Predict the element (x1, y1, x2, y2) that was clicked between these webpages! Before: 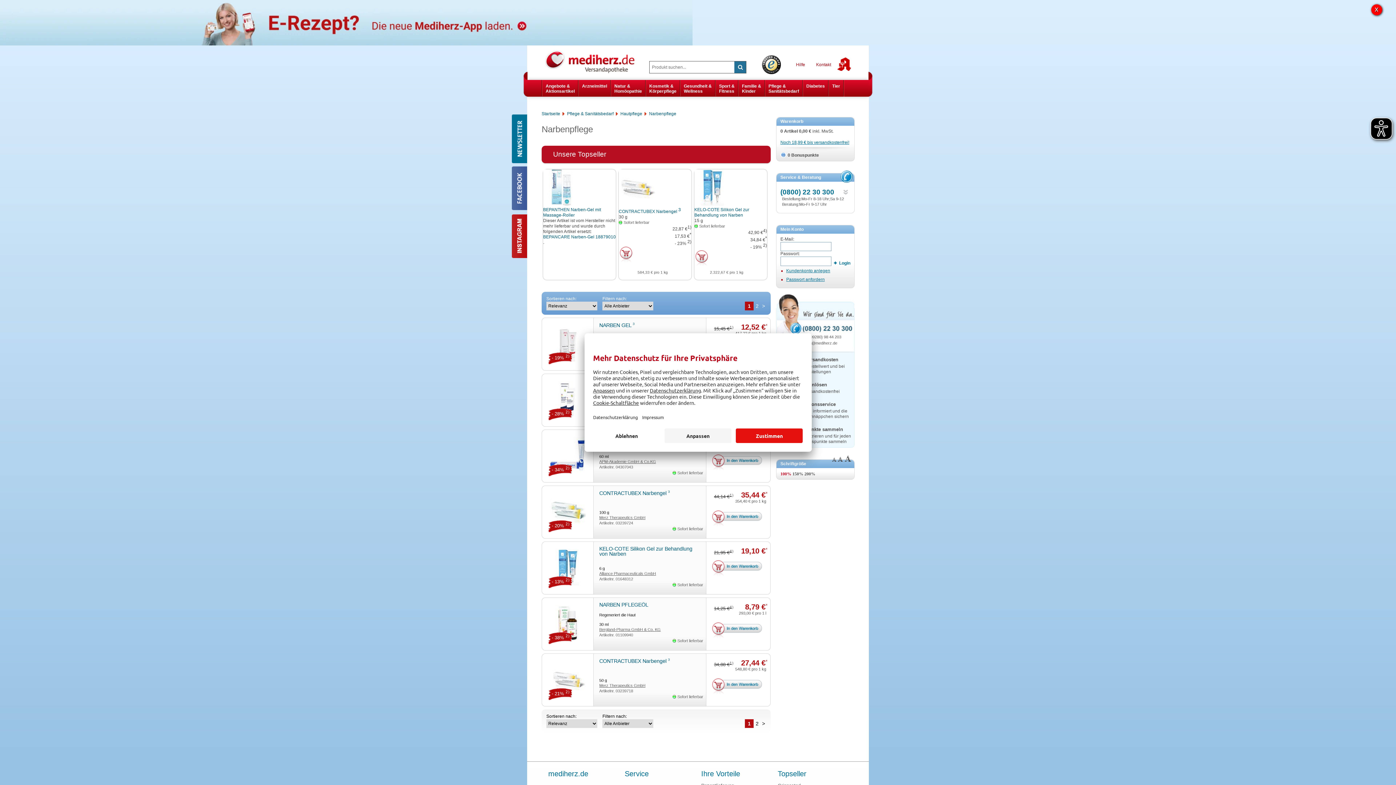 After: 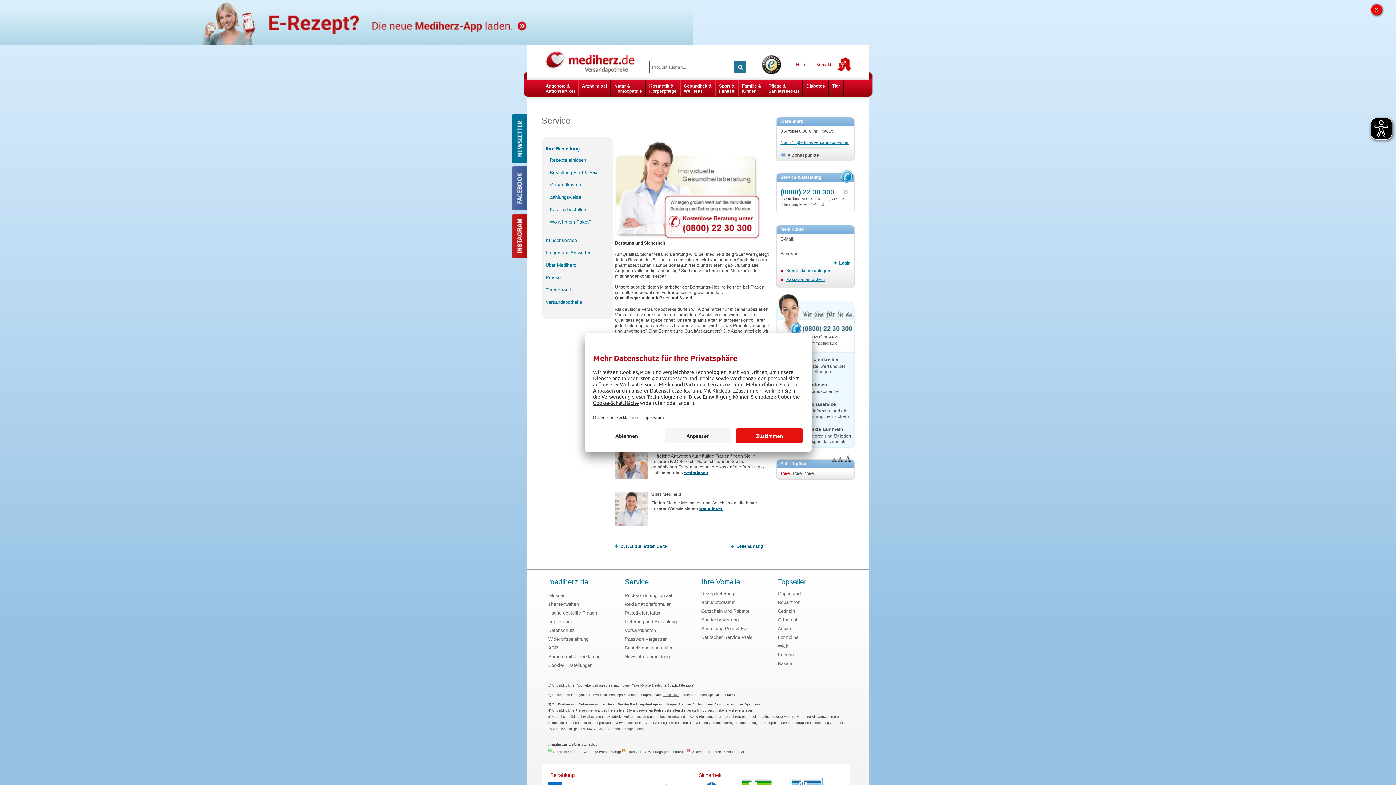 Action: label: Service bbox: (624, 770, 648, 779)